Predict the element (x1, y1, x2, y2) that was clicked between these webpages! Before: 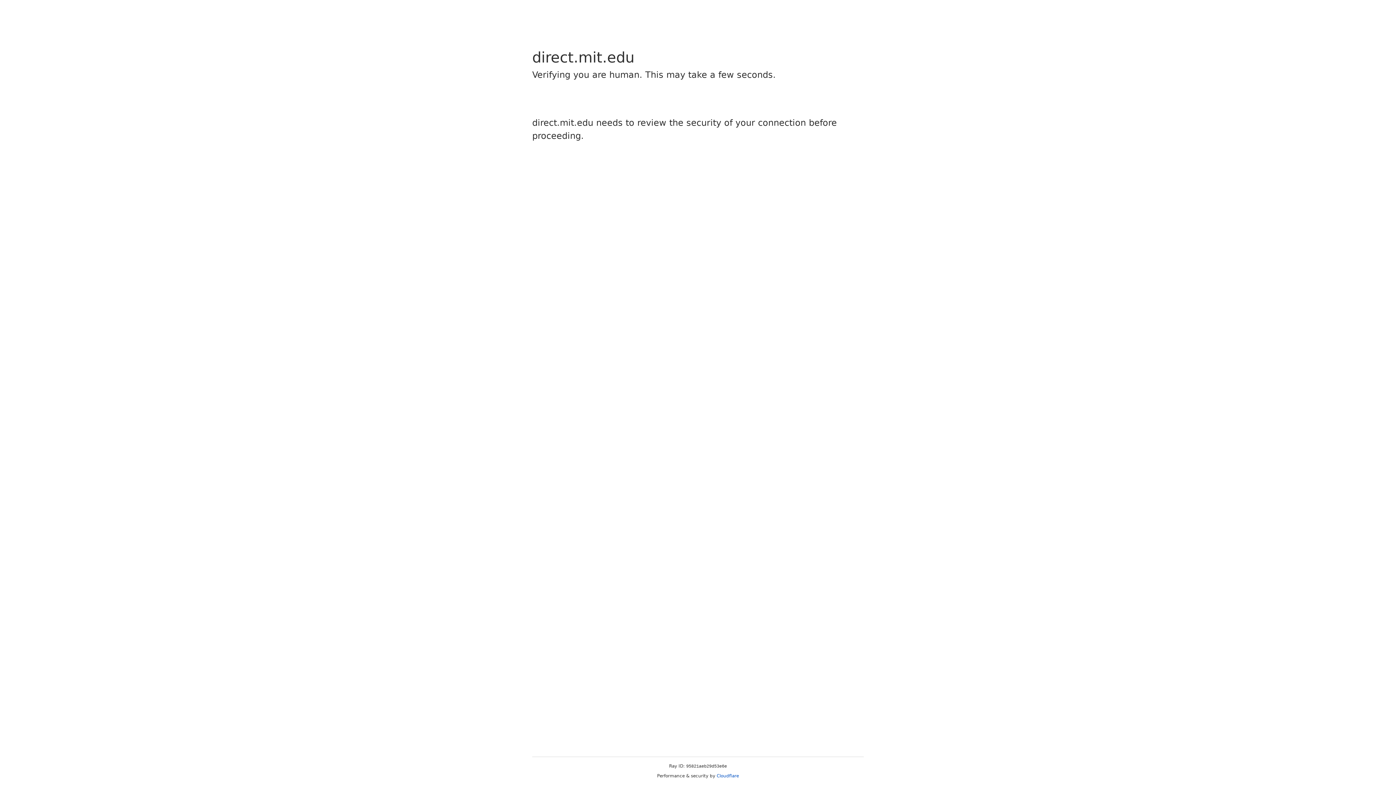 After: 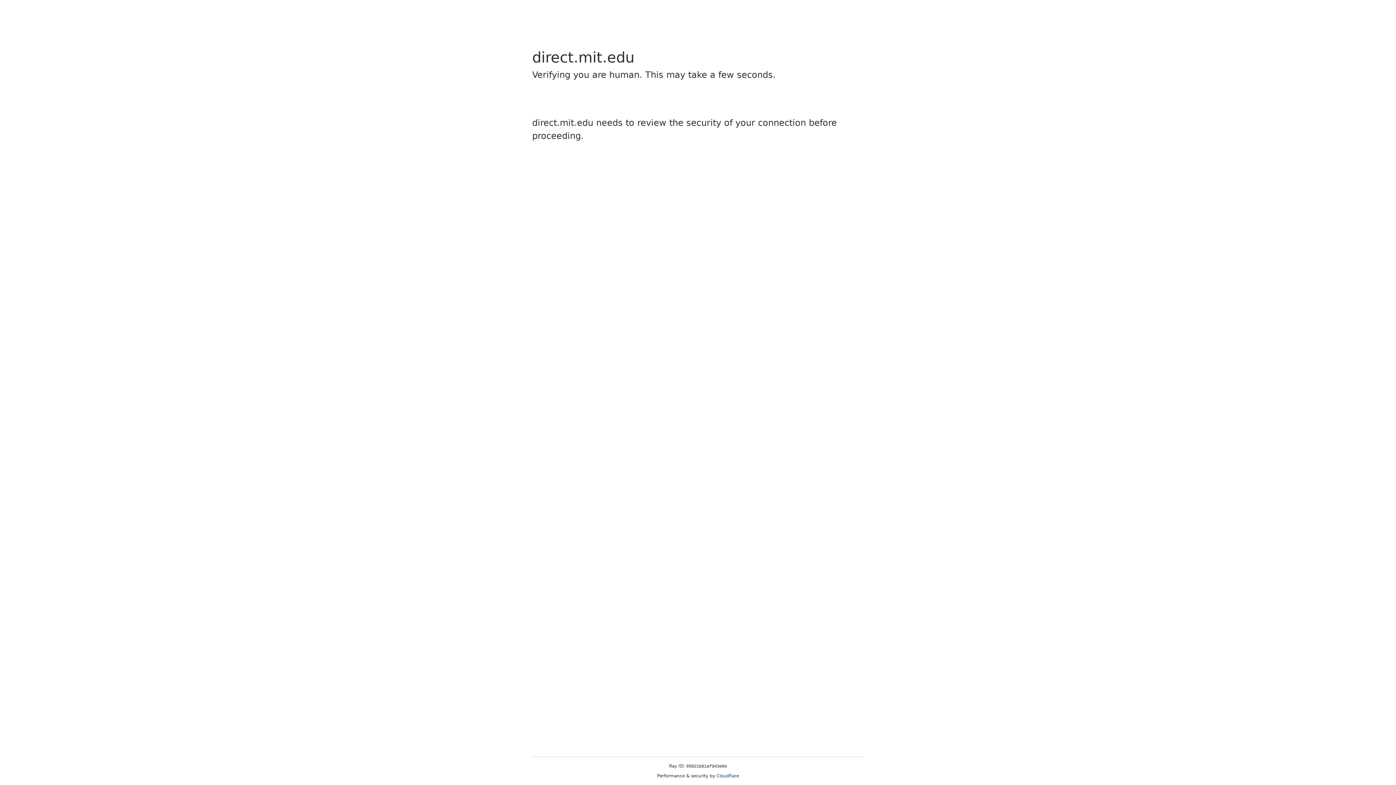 Action: label: Cloudflare bbox: (716, 773, 739, 778)